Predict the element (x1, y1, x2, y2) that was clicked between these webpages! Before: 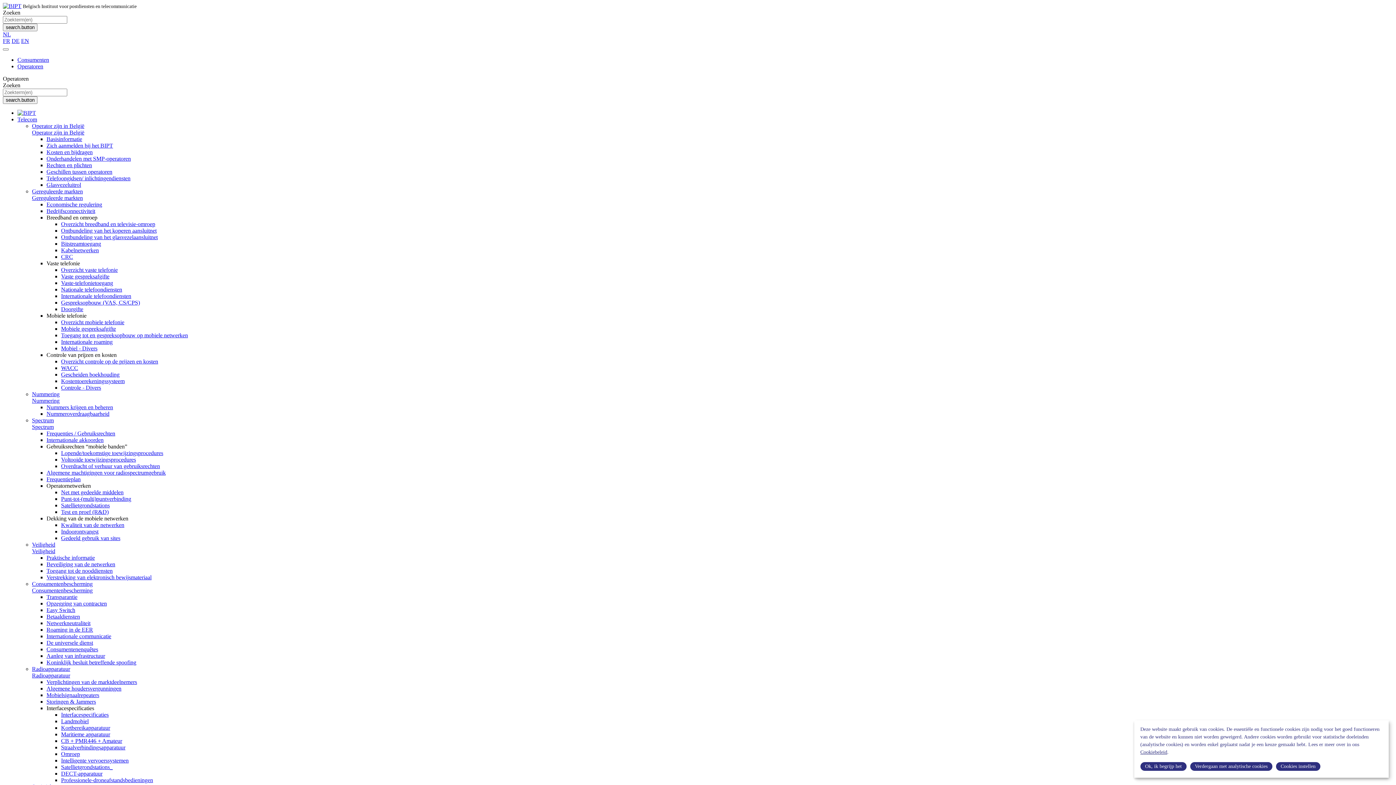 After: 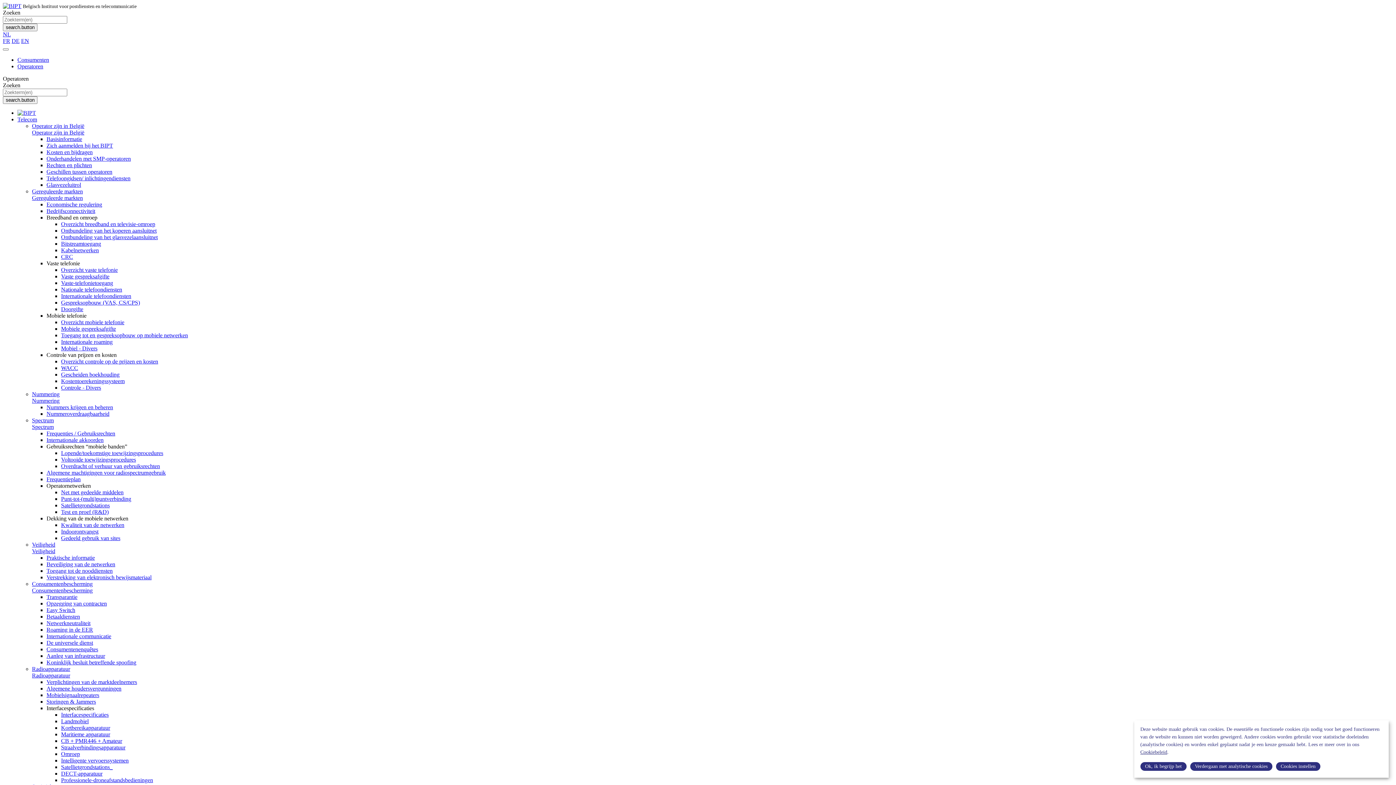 Action: label: Controle - Divers bbox: (61, 384, 101, 390)